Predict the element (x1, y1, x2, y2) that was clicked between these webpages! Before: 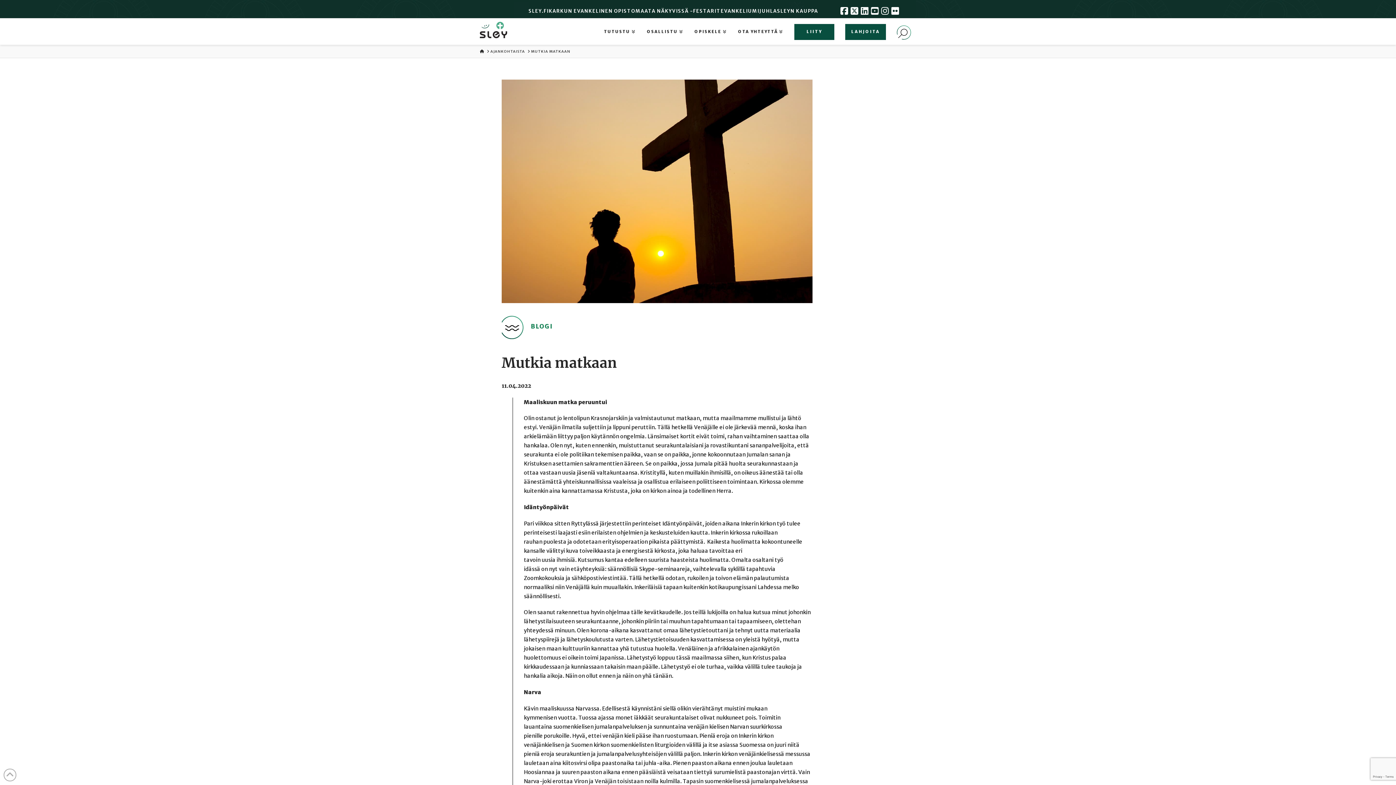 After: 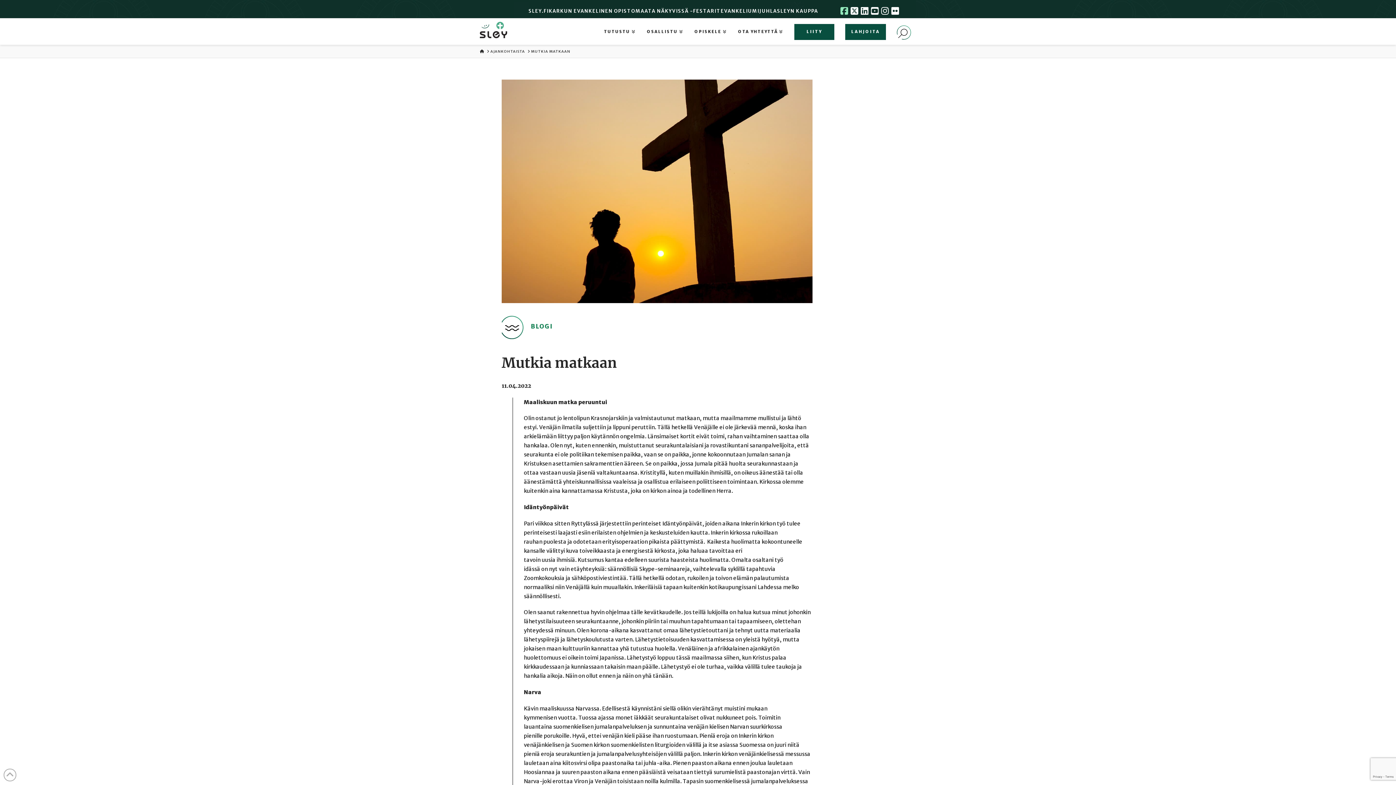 Action: bbox: (840, 6, 848, 15)